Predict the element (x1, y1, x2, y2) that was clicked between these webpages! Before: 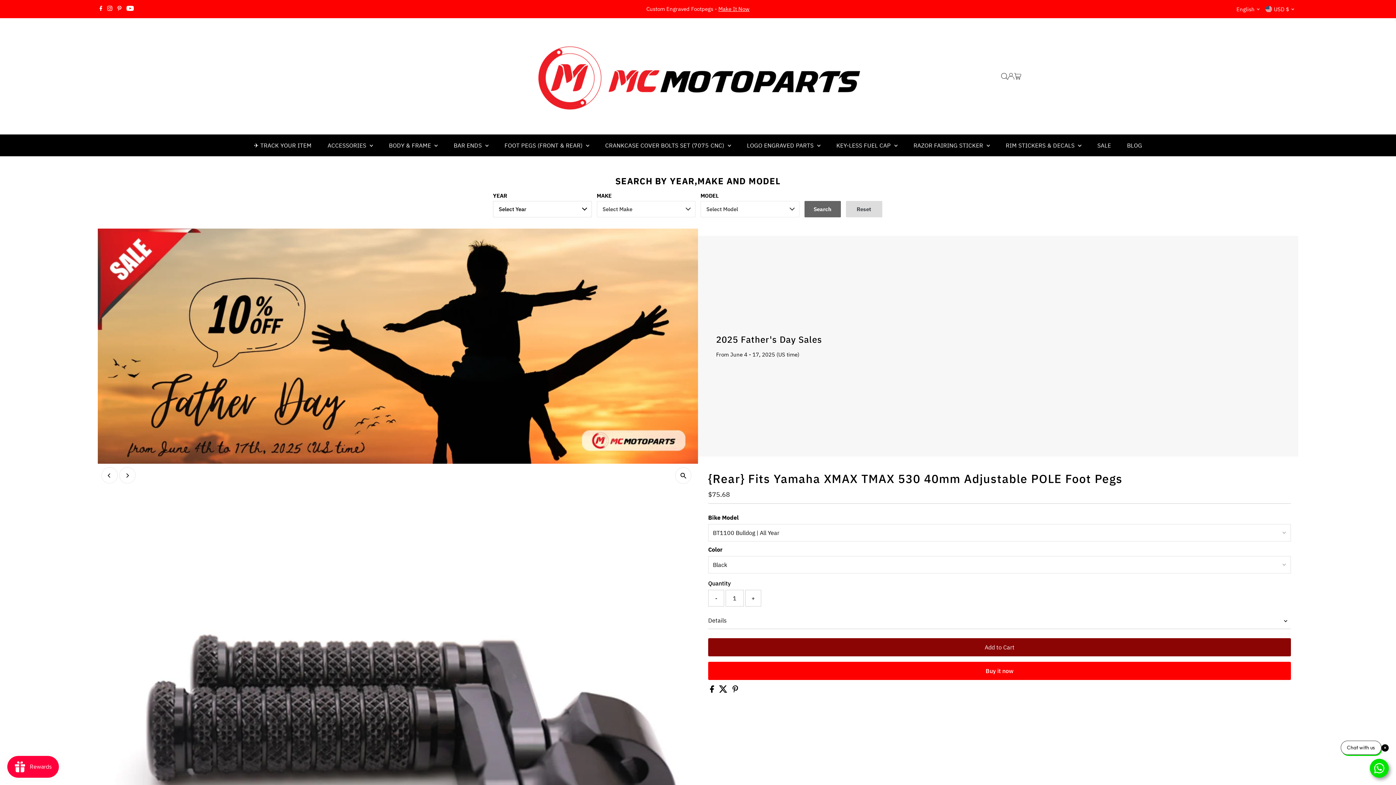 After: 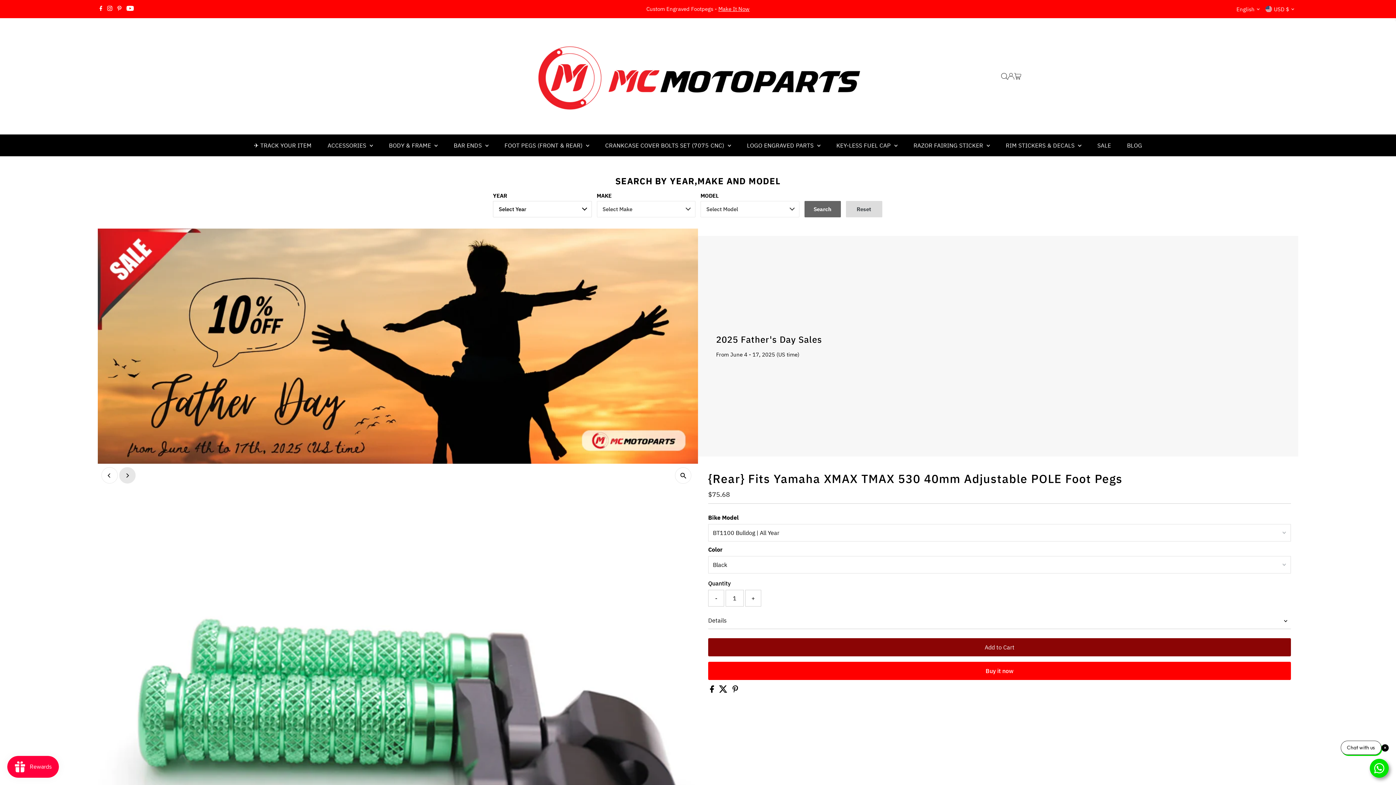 Action: label: Next bbox: (119, 467, 135, 483)